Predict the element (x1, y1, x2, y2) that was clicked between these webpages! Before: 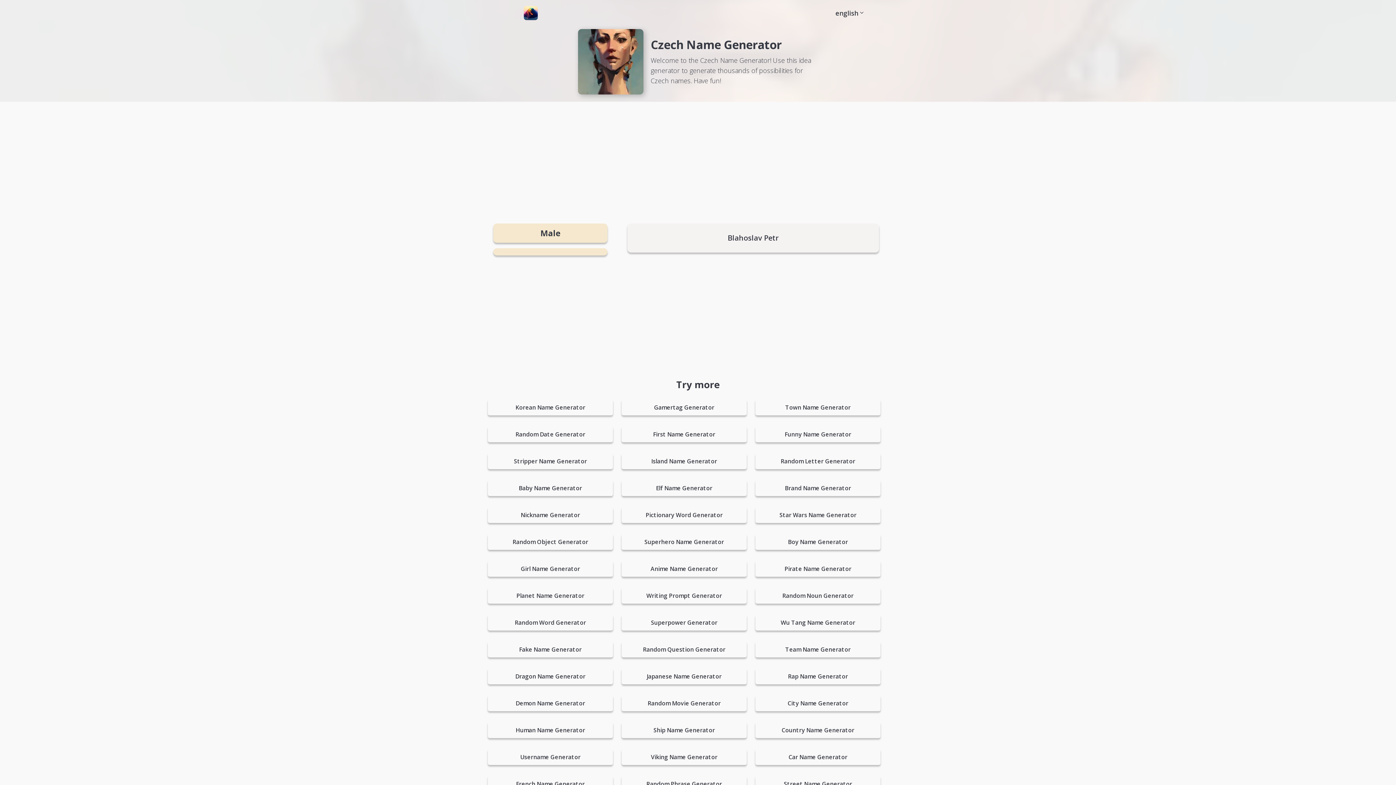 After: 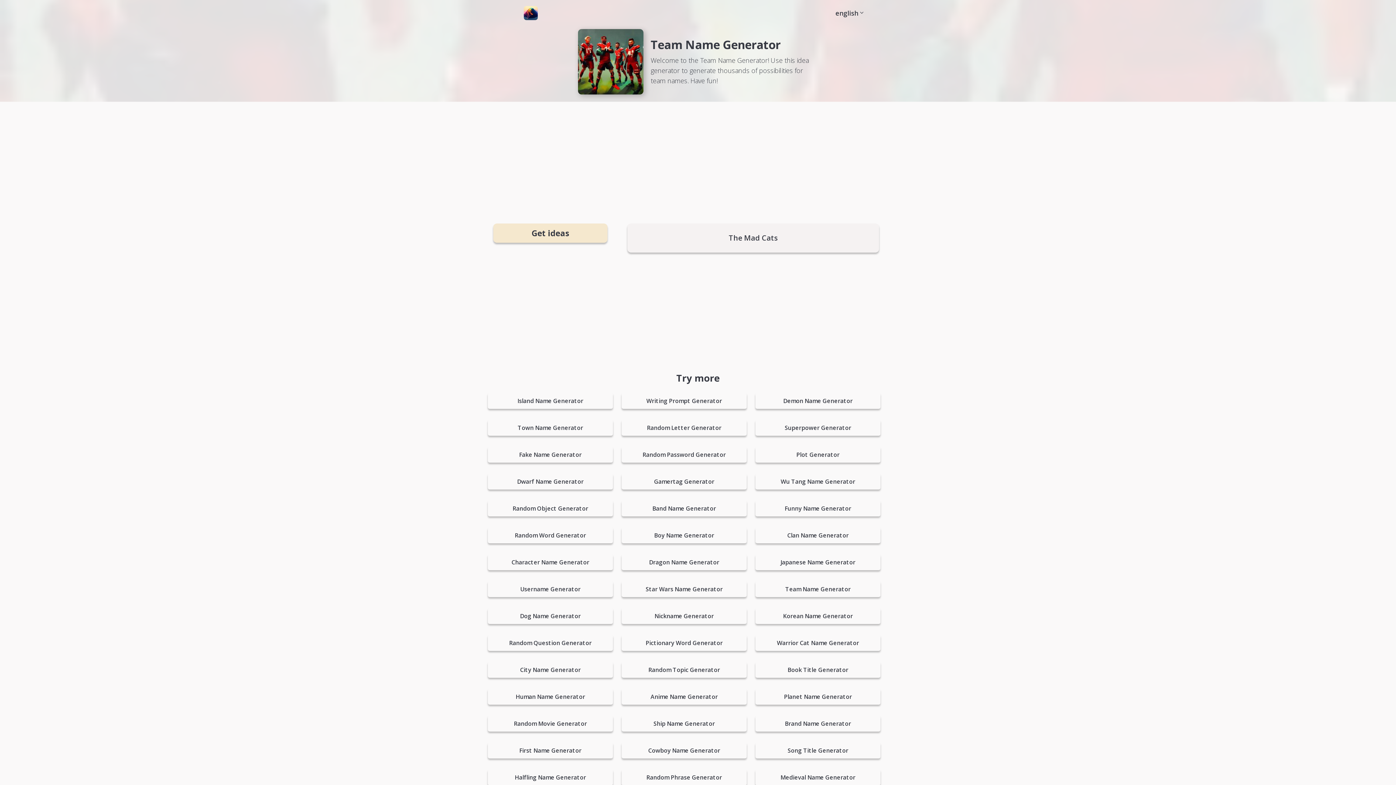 Action: bbox: (755, 641, 880, 657) label: Team Name Generator